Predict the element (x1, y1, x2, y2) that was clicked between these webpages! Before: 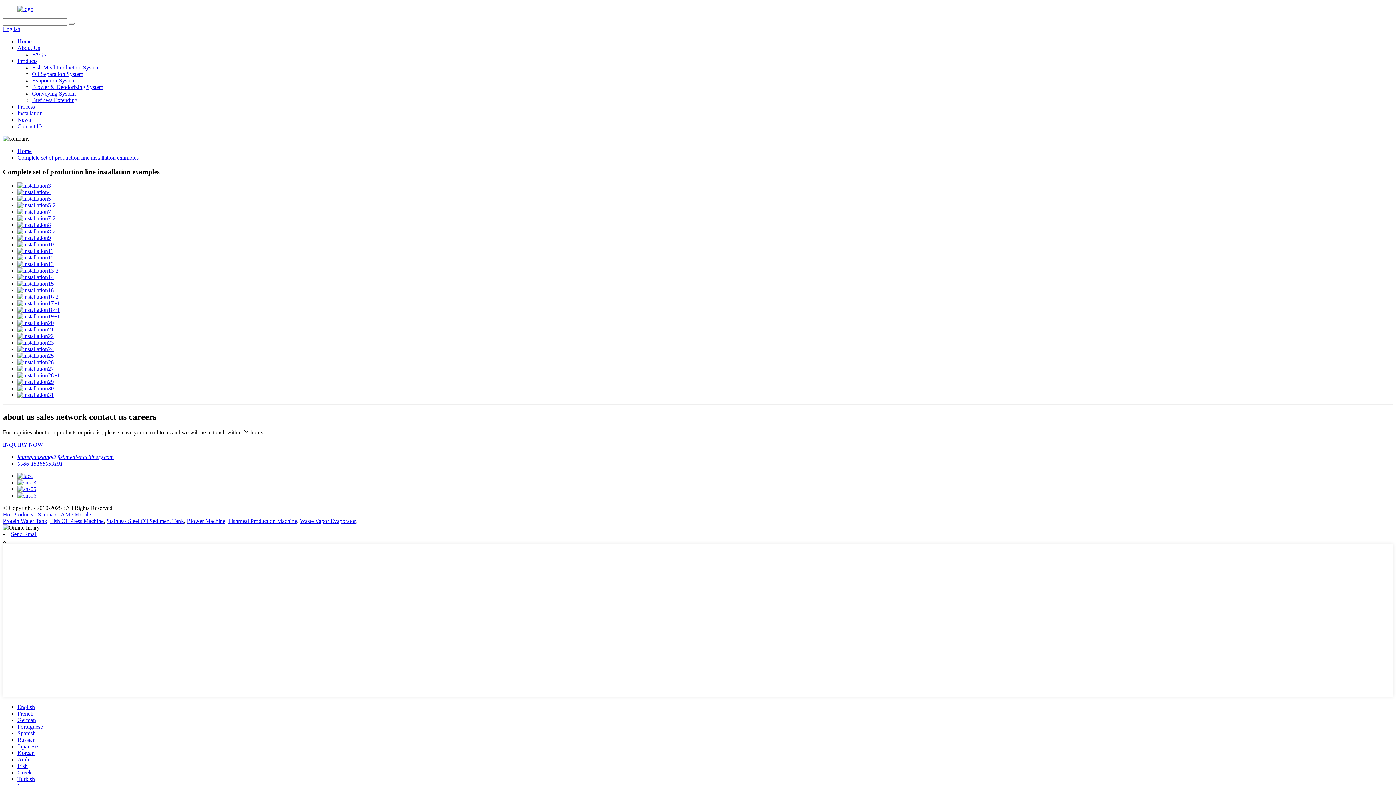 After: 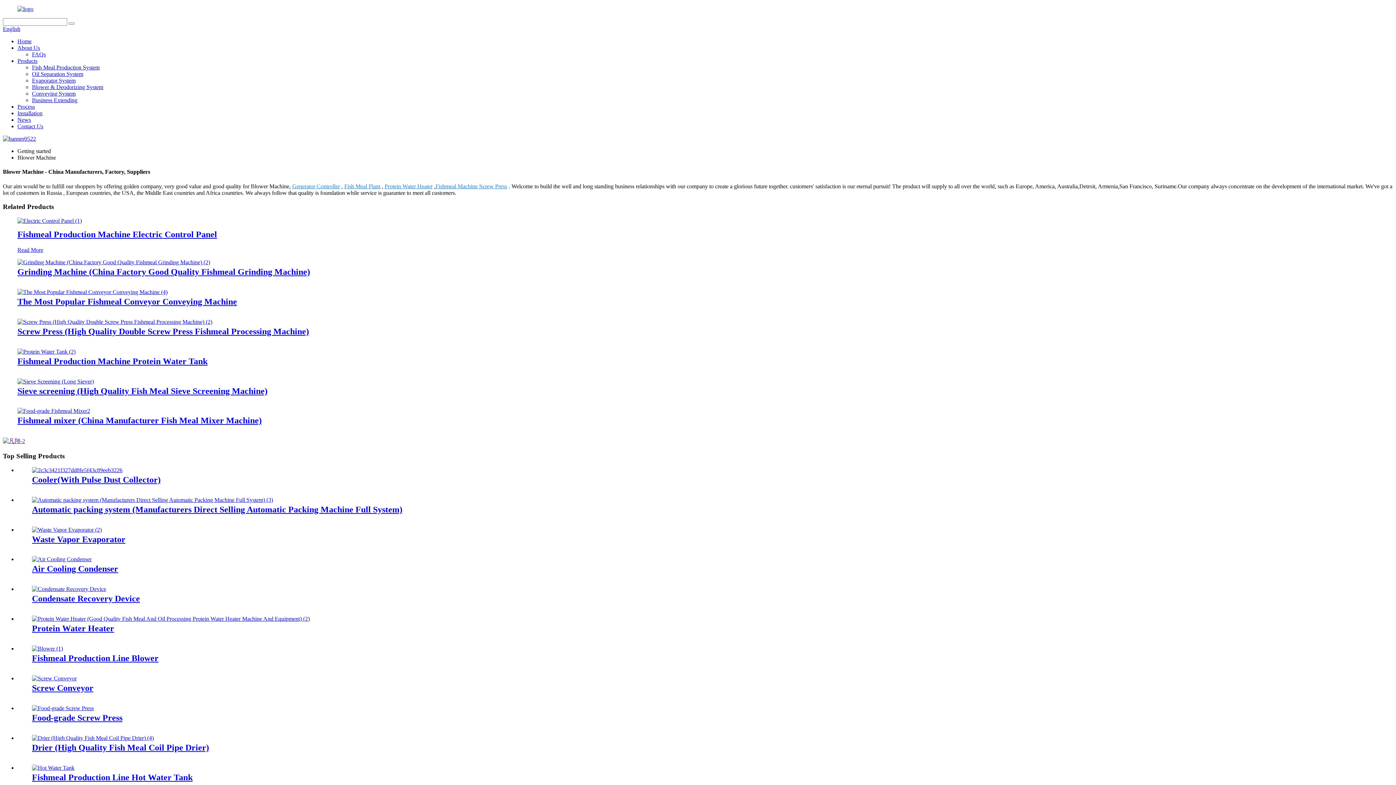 Action: bbox: (186, 518, 225, 524) label: Blower Machine